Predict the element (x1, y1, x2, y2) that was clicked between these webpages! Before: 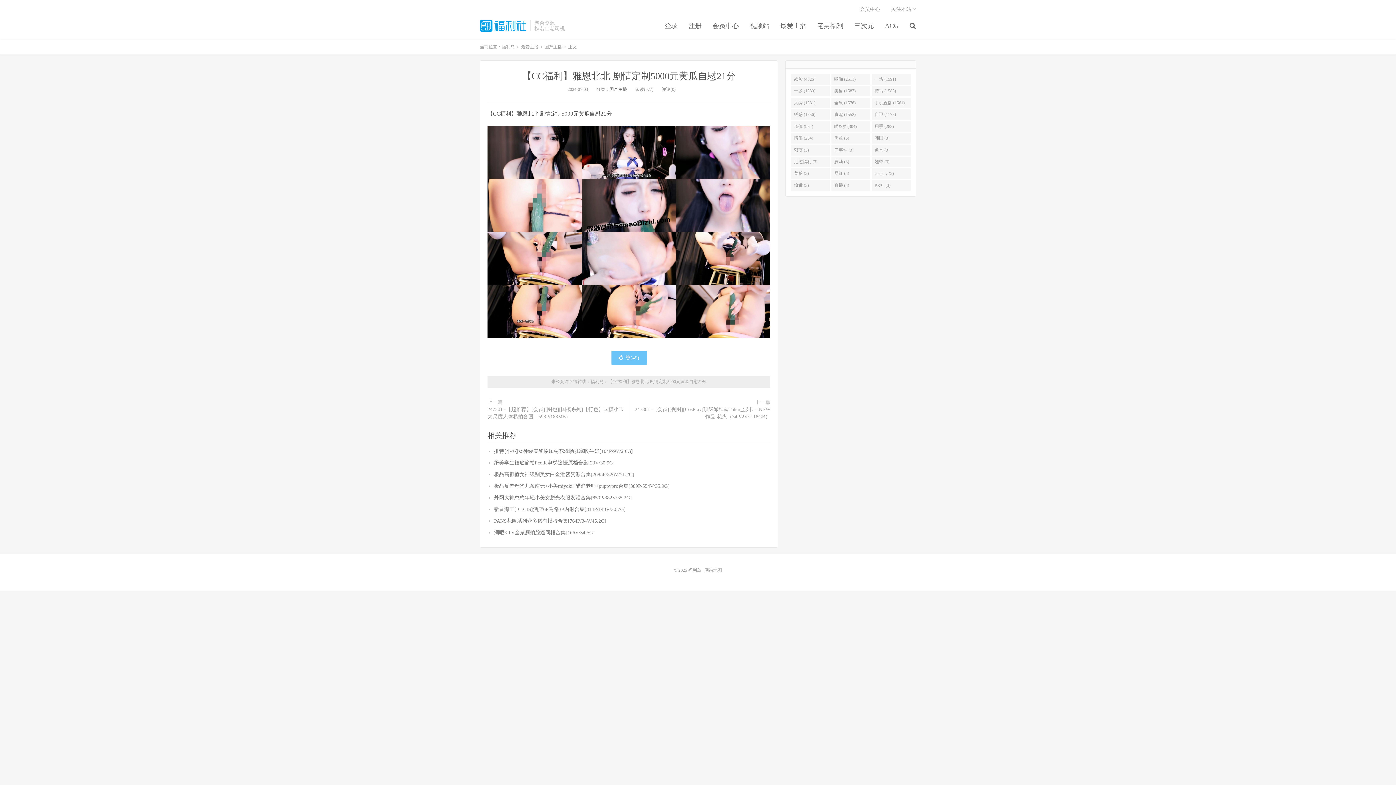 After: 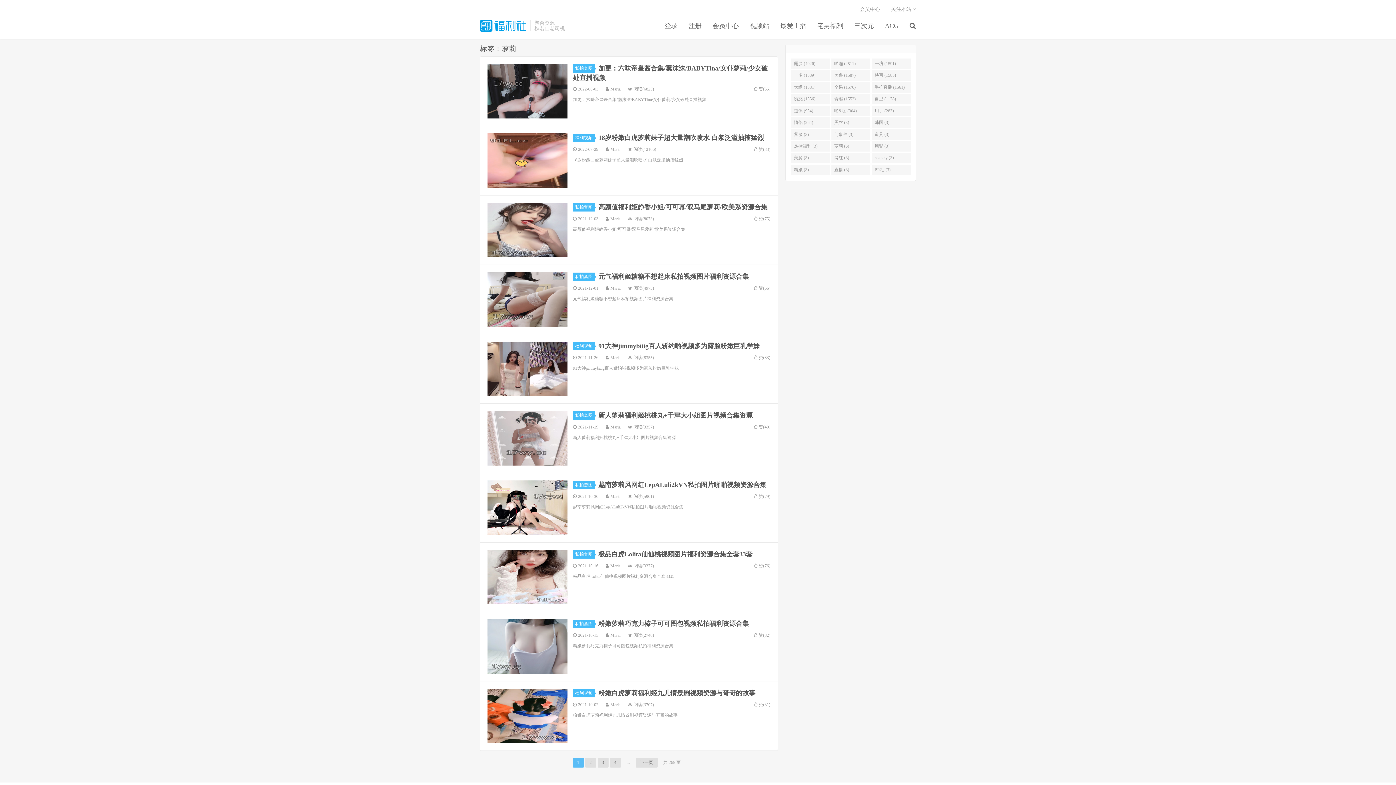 Action: bbox: (831, 156, 870, 167) label: 萝莉 (3)